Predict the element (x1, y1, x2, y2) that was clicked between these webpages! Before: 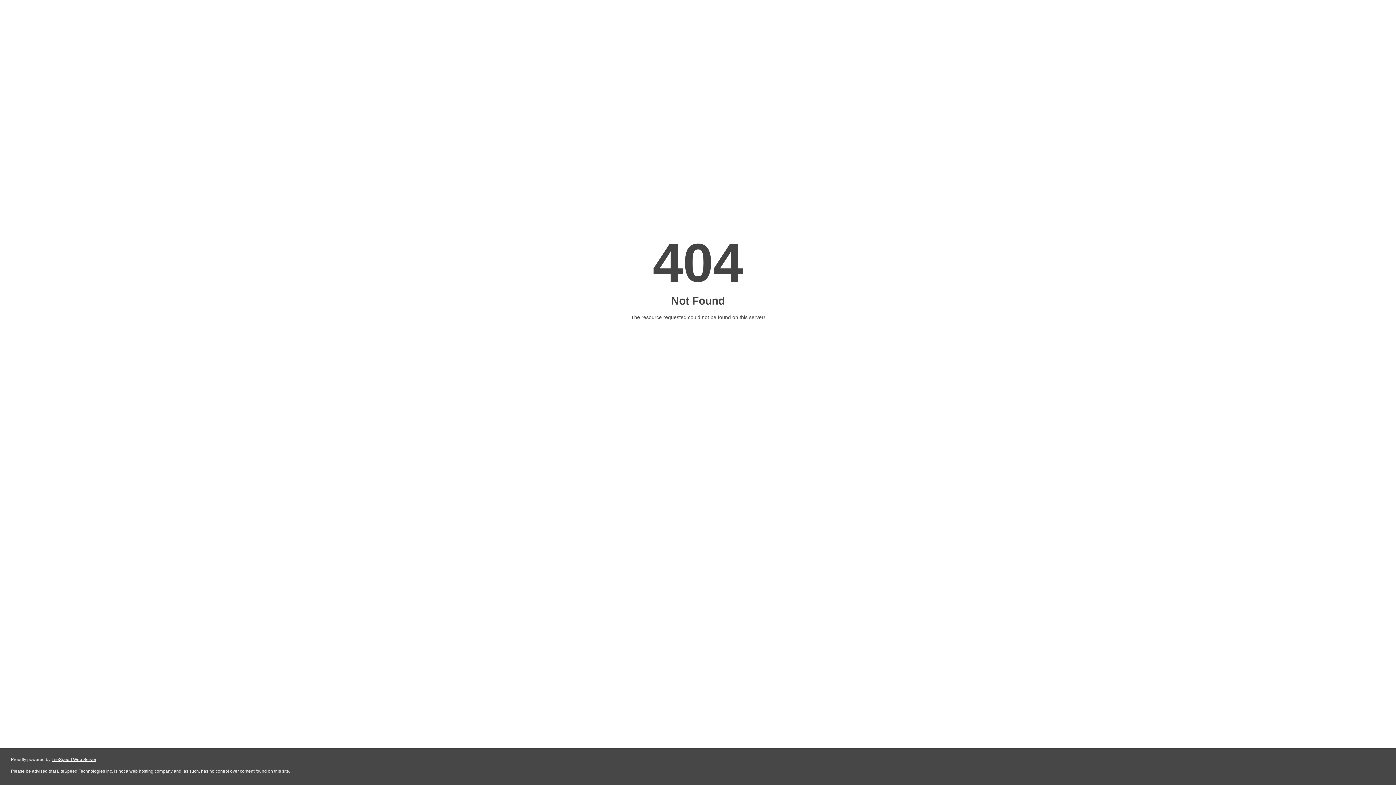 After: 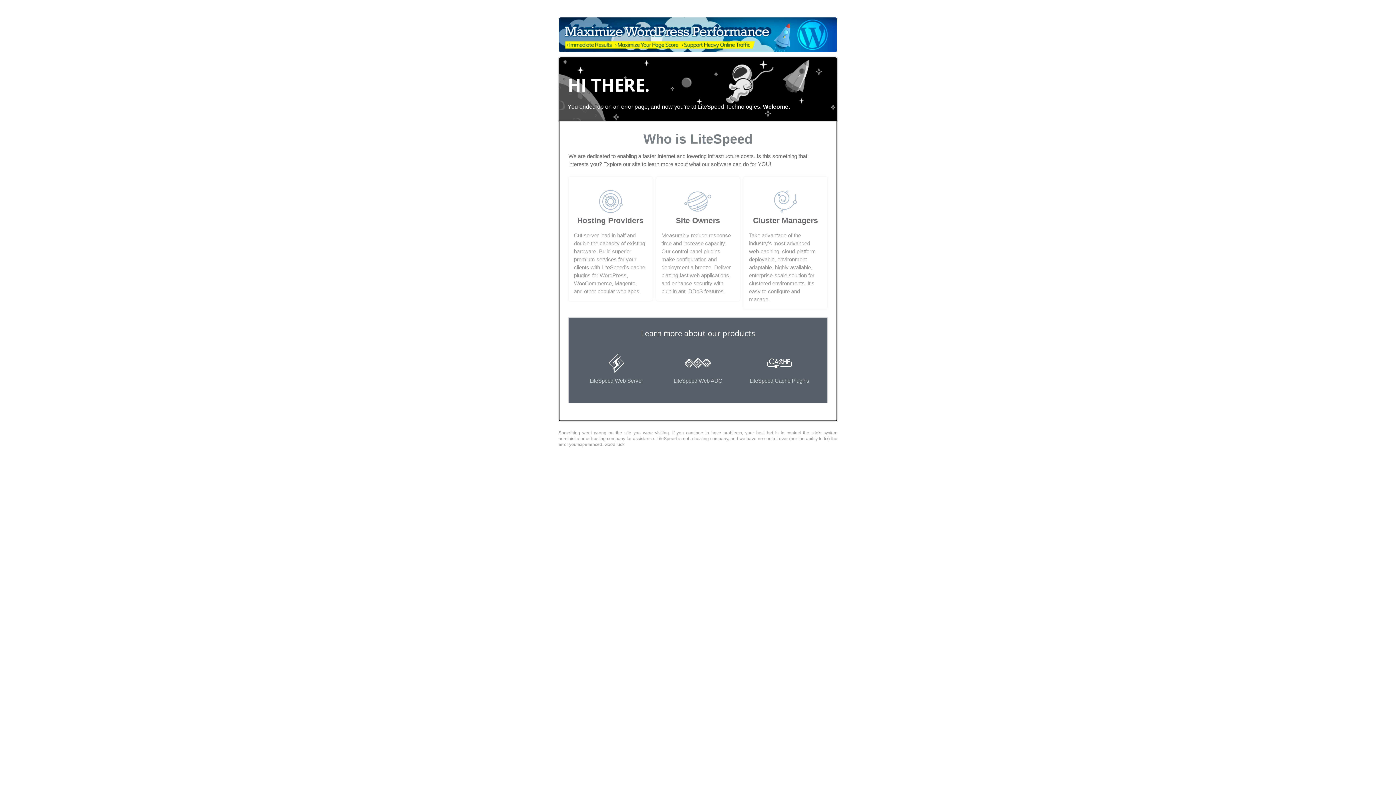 Action: bbox: (51, 757, 96, 762) label: LiteSpeed Web Server